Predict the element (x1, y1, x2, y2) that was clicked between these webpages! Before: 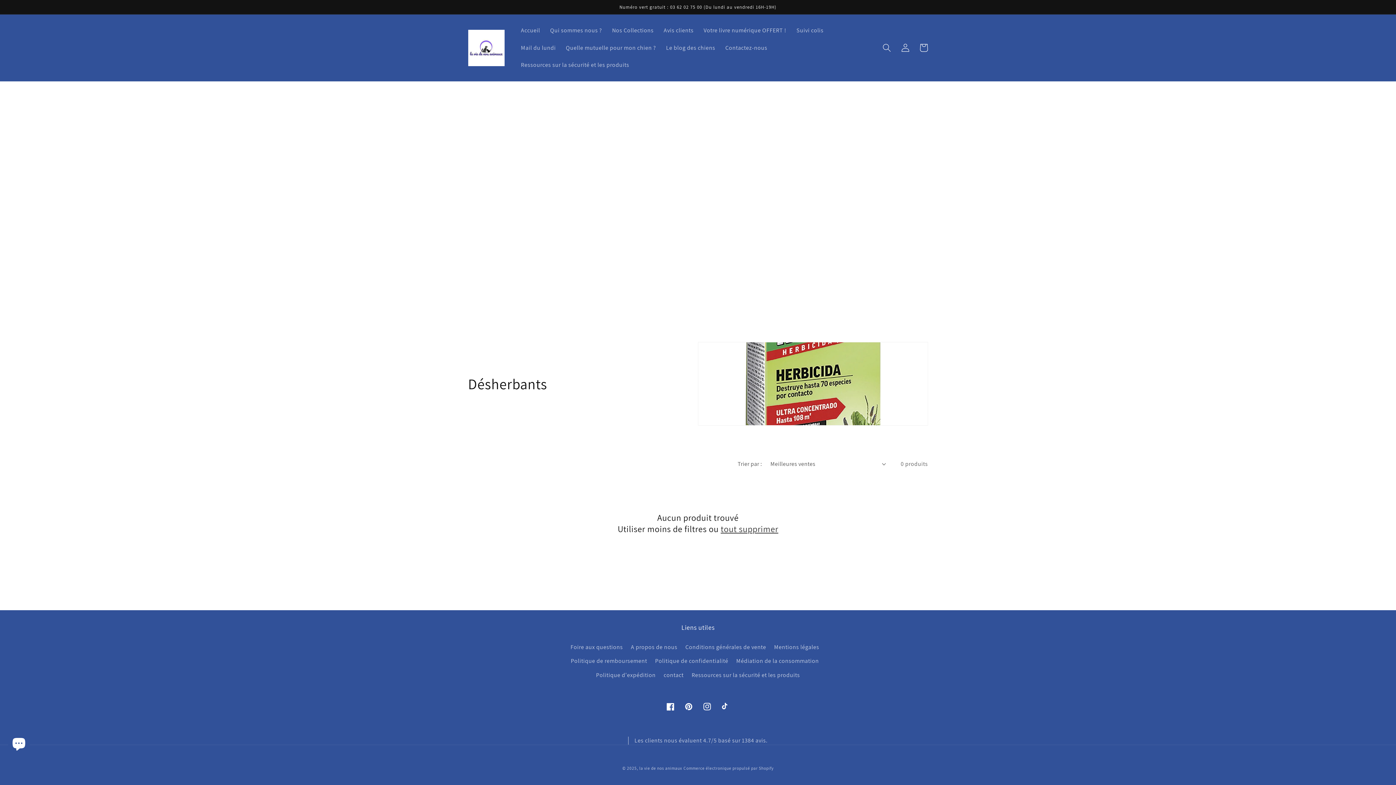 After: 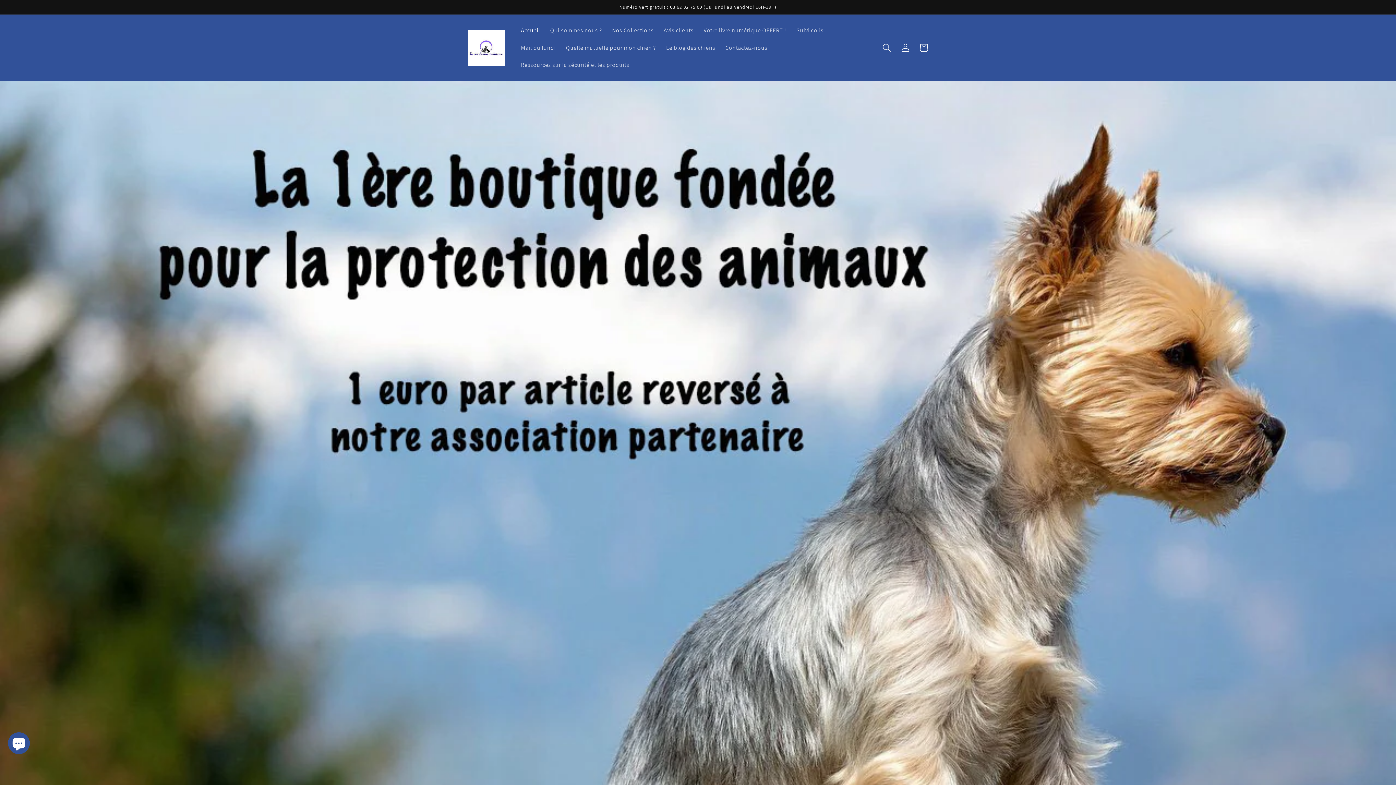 Action: bbox: (639, 765, 682, 771) label: la vie de nos animaux